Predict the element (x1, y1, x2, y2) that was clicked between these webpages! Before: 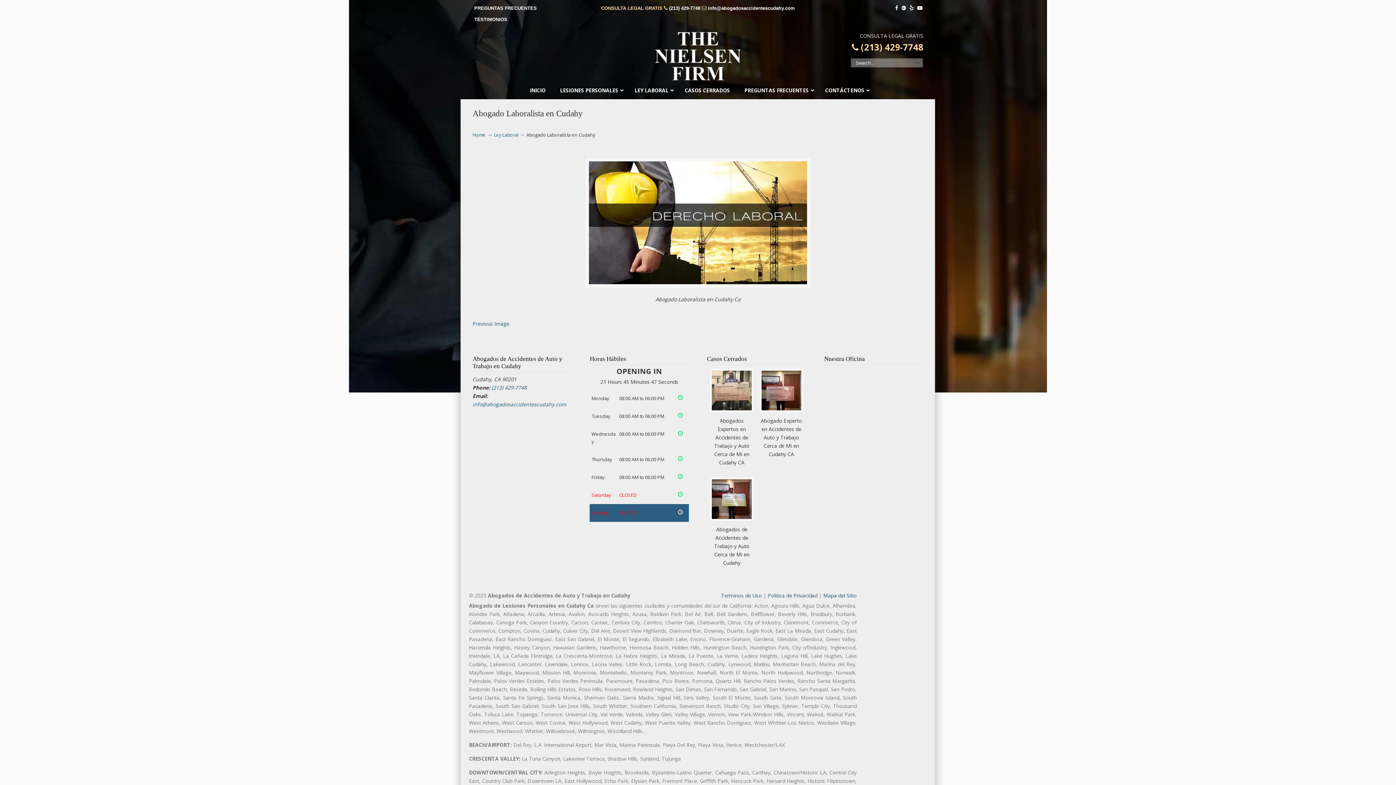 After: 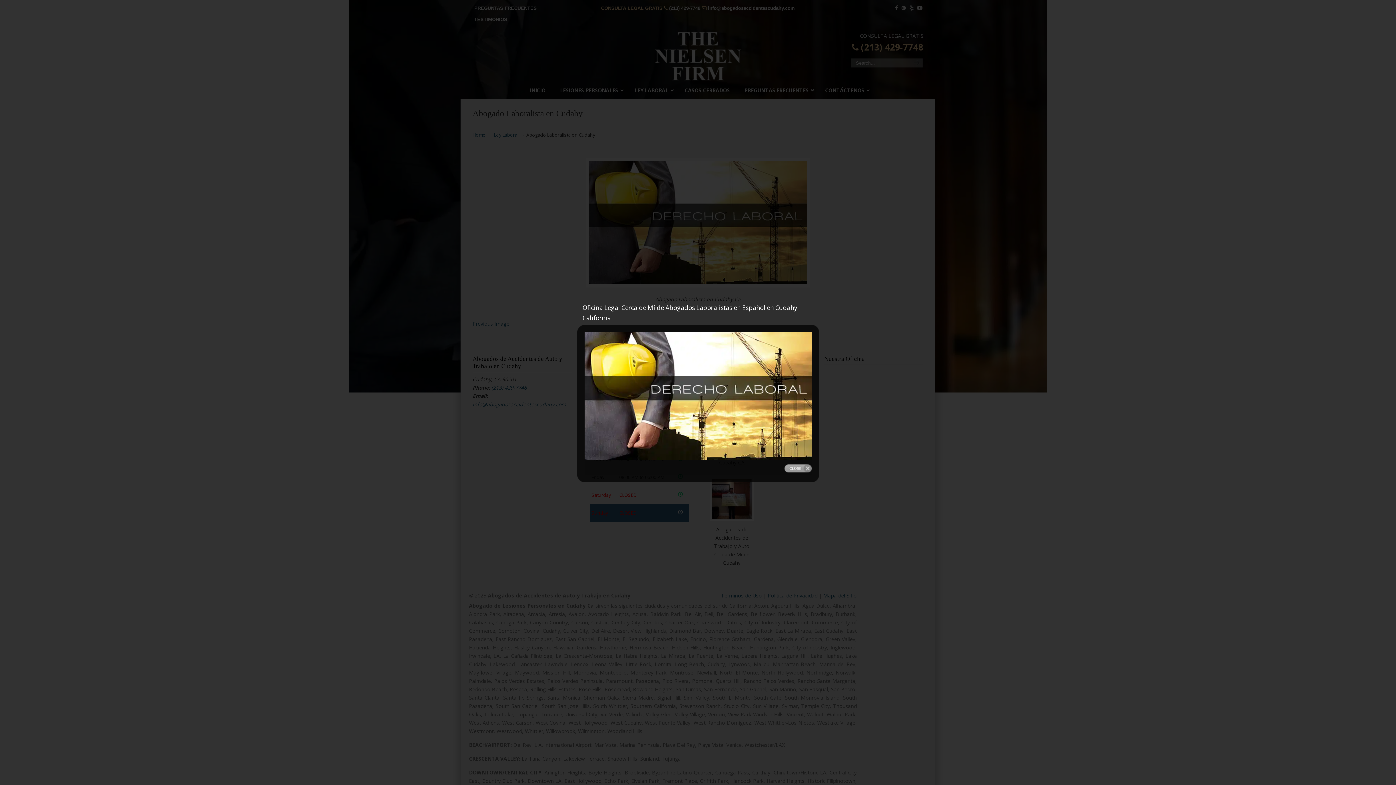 Action: bbox: (589, 161, 807, 284)